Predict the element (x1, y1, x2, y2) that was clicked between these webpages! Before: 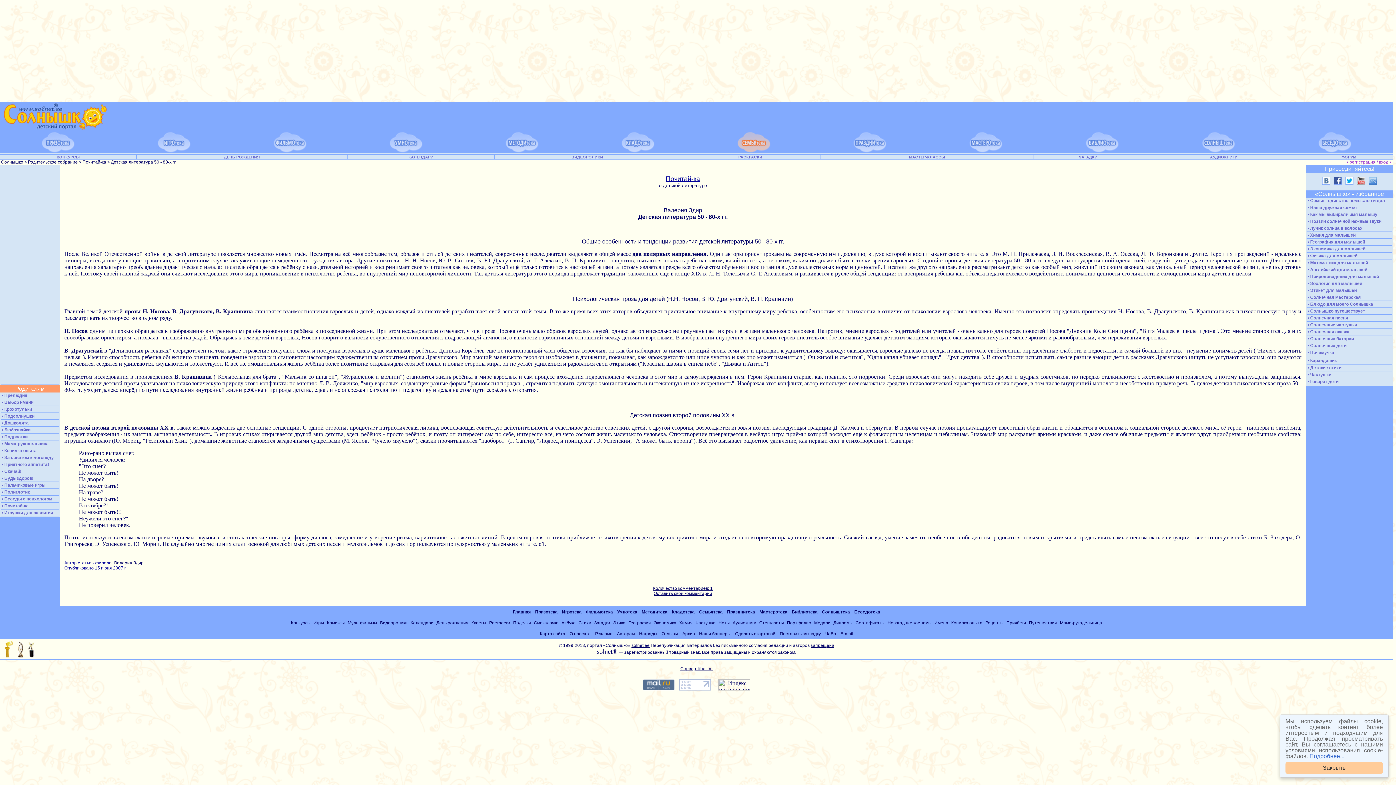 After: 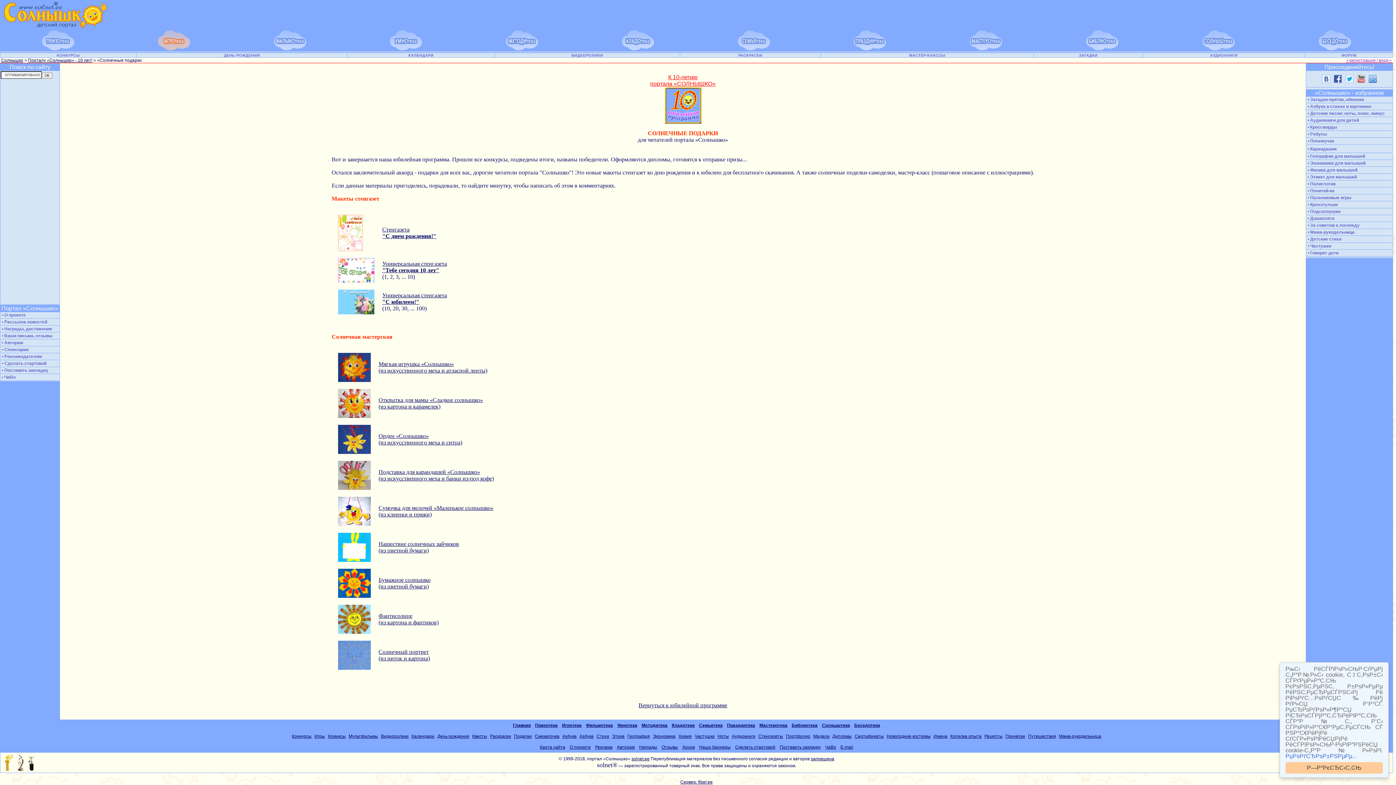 Action: label:  • Солнечная мастерская bbox: (1306, 294, 1361, 300)